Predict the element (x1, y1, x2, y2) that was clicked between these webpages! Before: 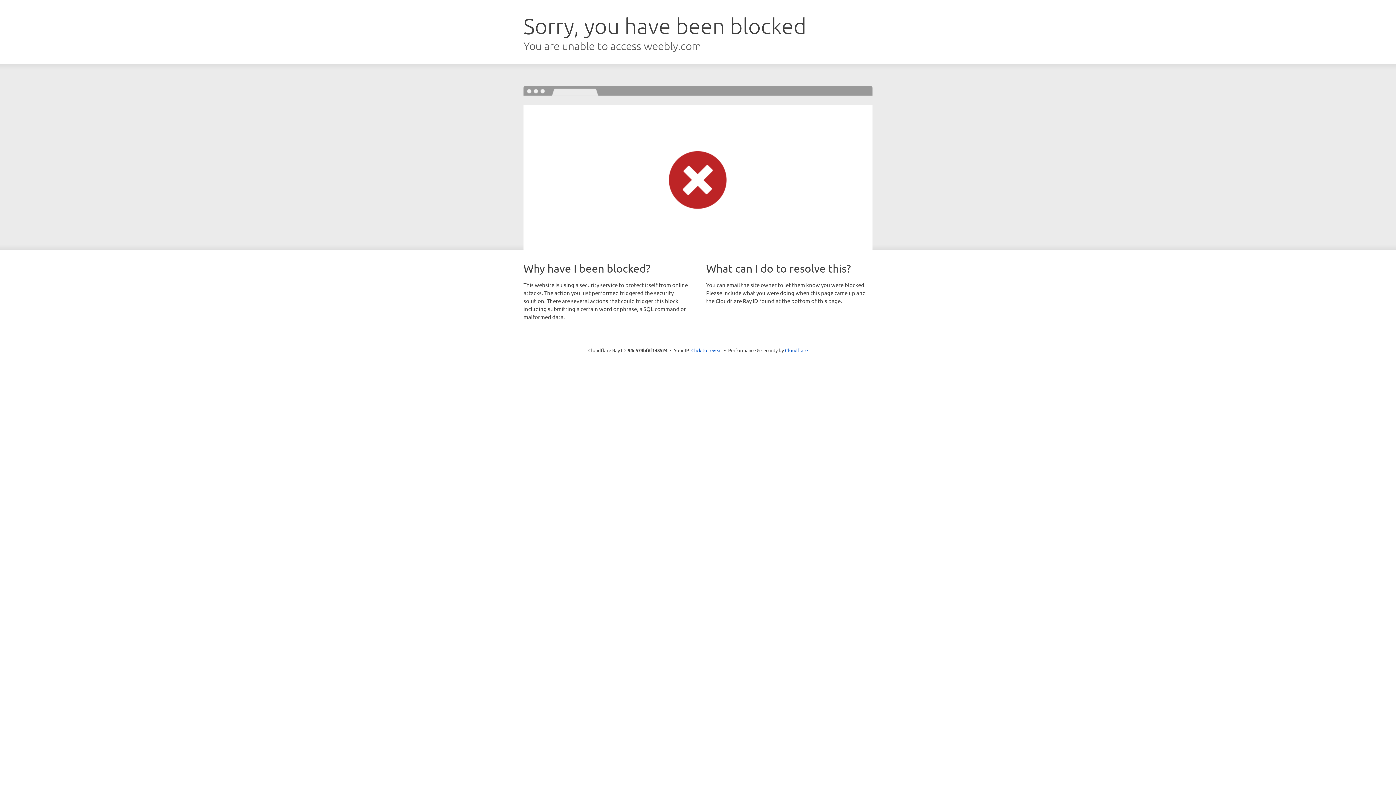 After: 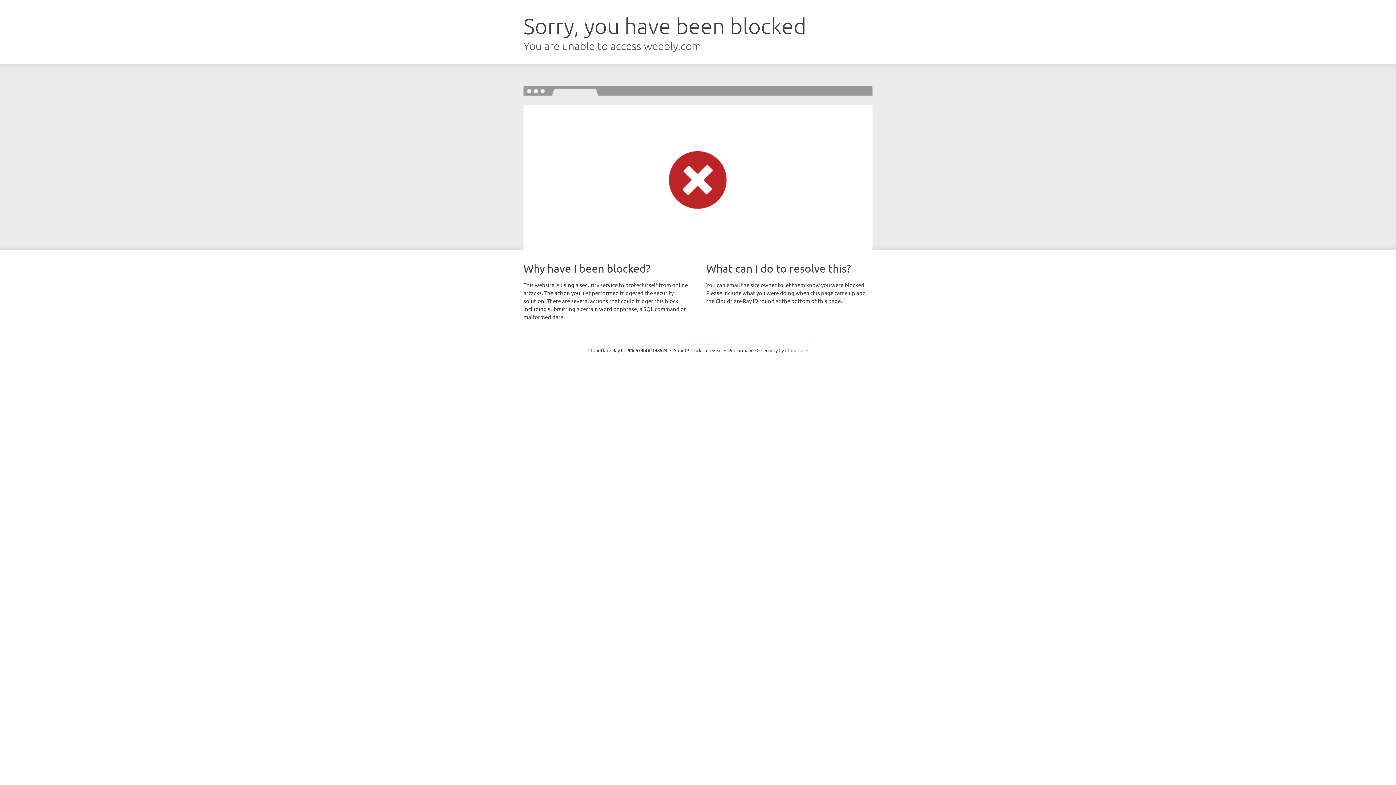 Action: bbox: (785, 347, 808, 353) label: Cloudflare